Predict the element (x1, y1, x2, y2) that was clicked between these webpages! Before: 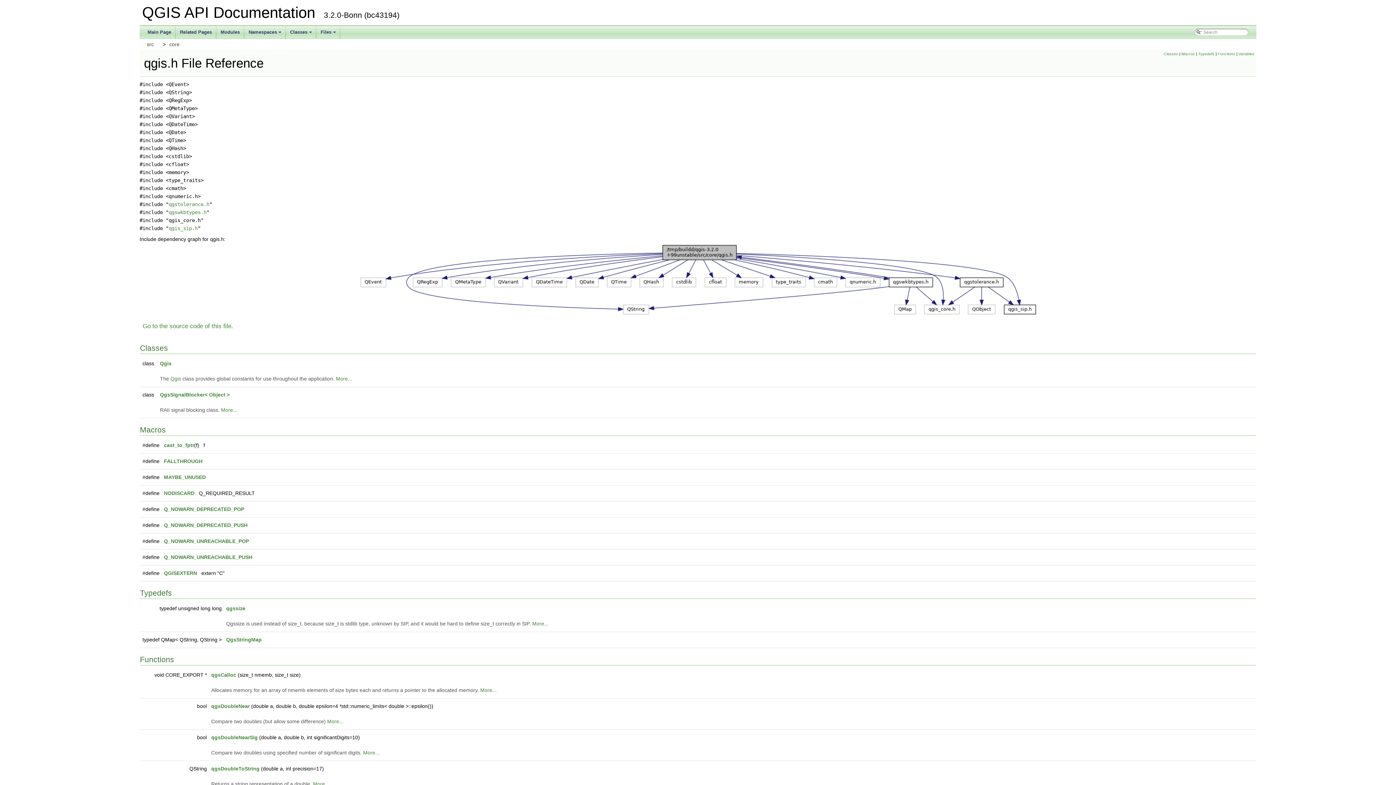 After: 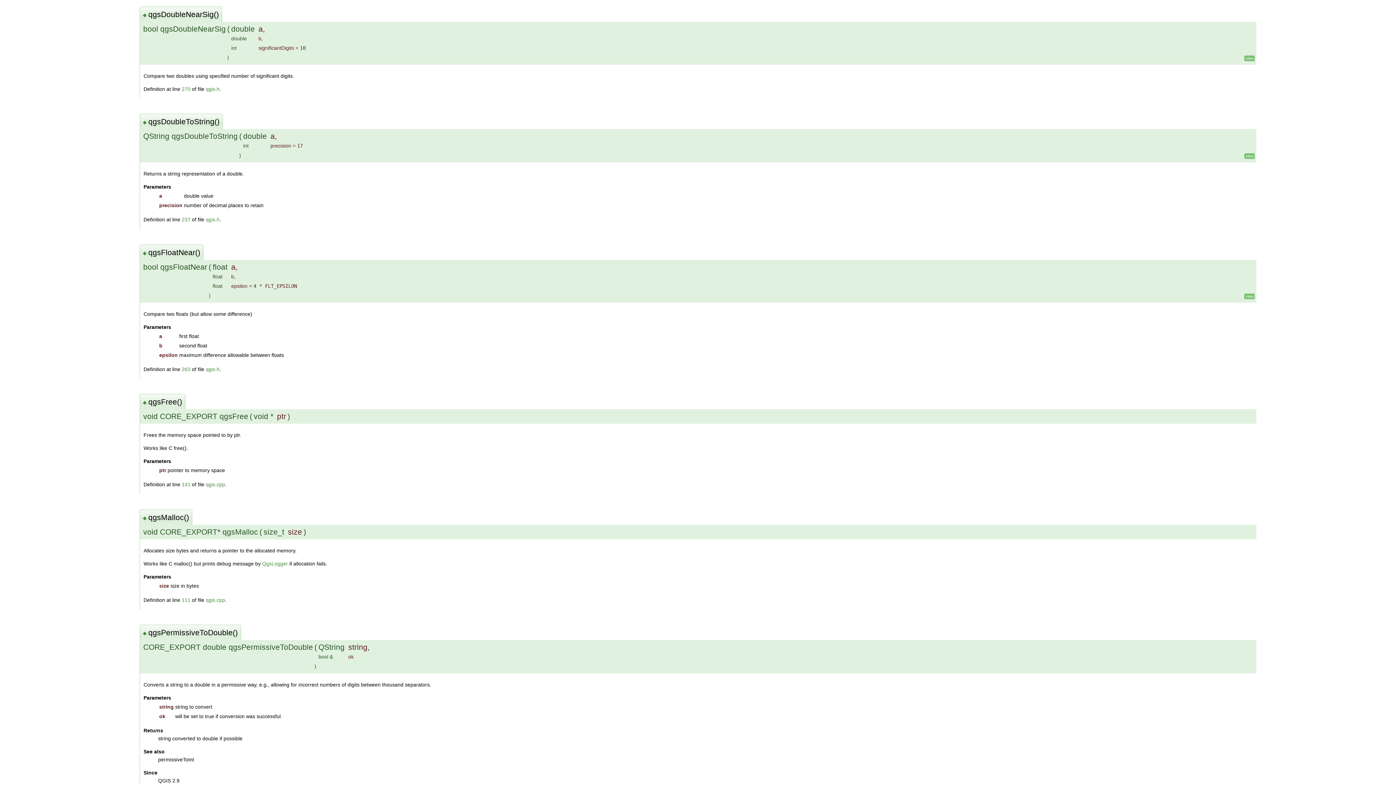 Action: bbox: (363, 750, 379, 755) label: More...